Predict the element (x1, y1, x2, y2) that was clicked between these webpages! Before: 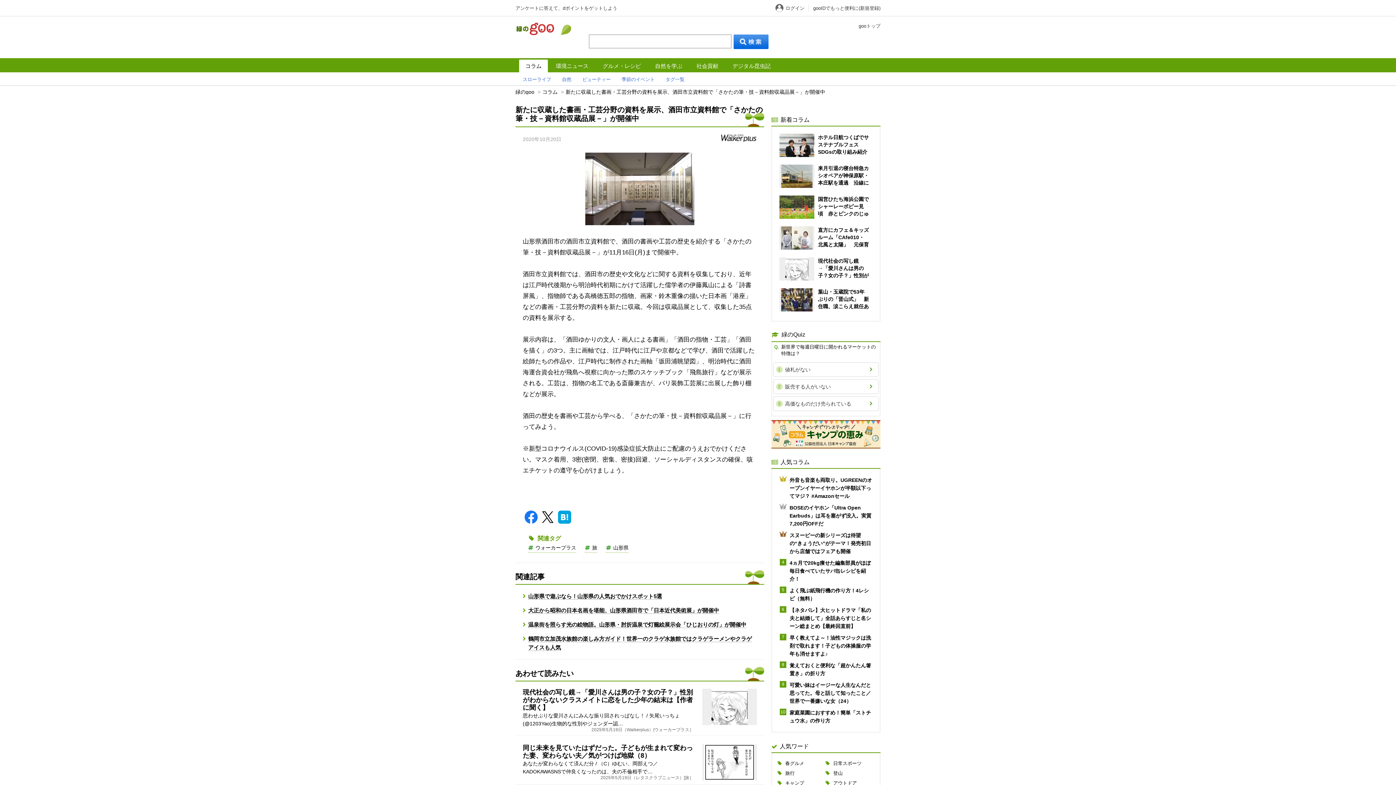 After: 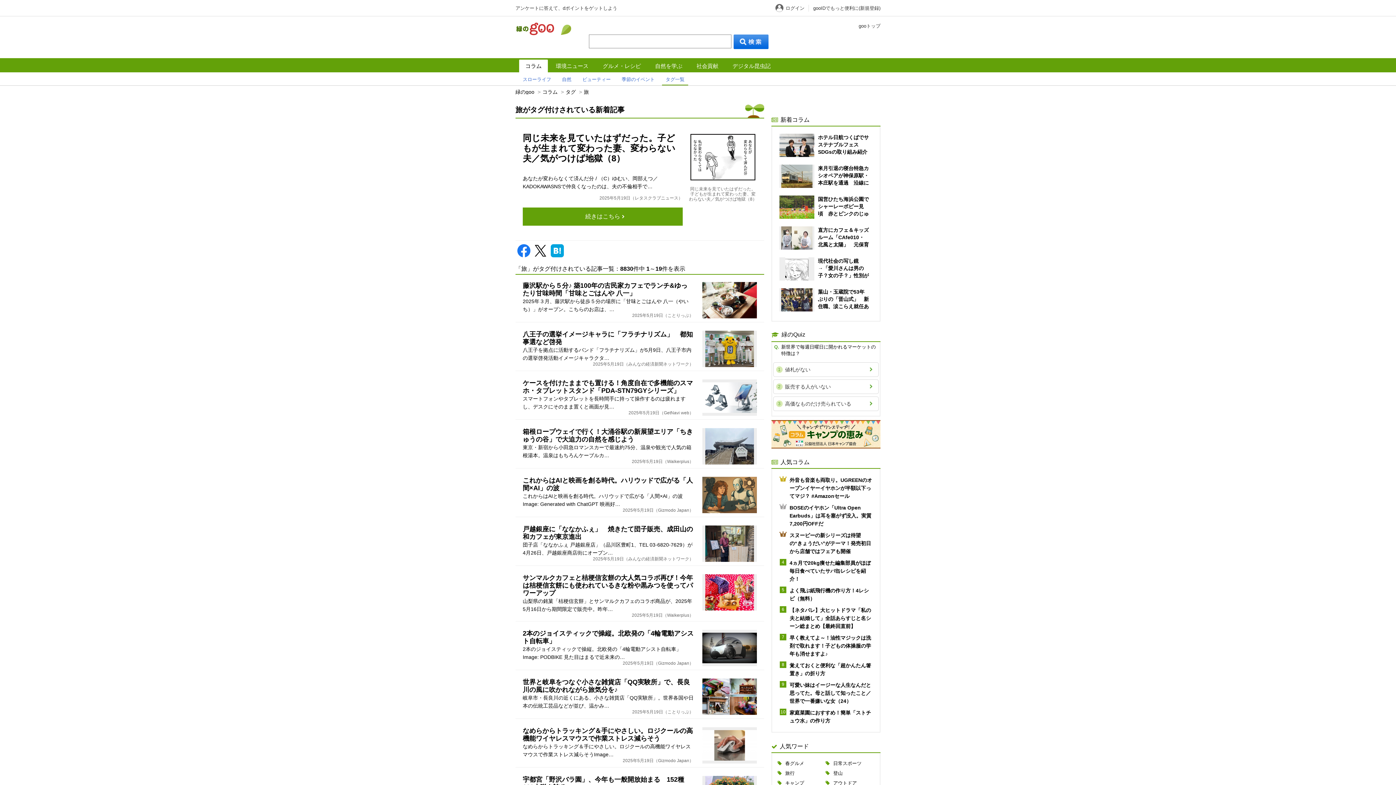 Action: label: 旅 bbox: (585, 540, 597, 553)